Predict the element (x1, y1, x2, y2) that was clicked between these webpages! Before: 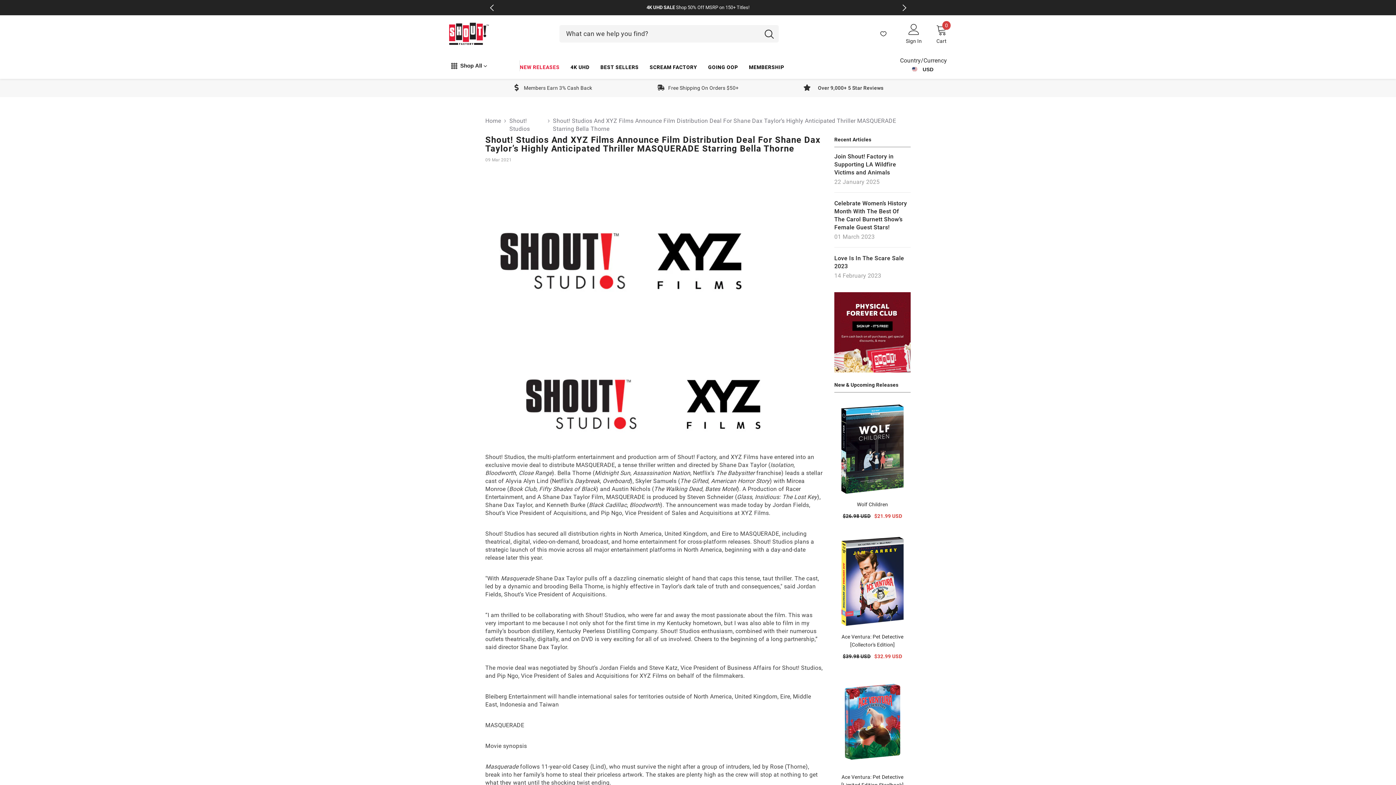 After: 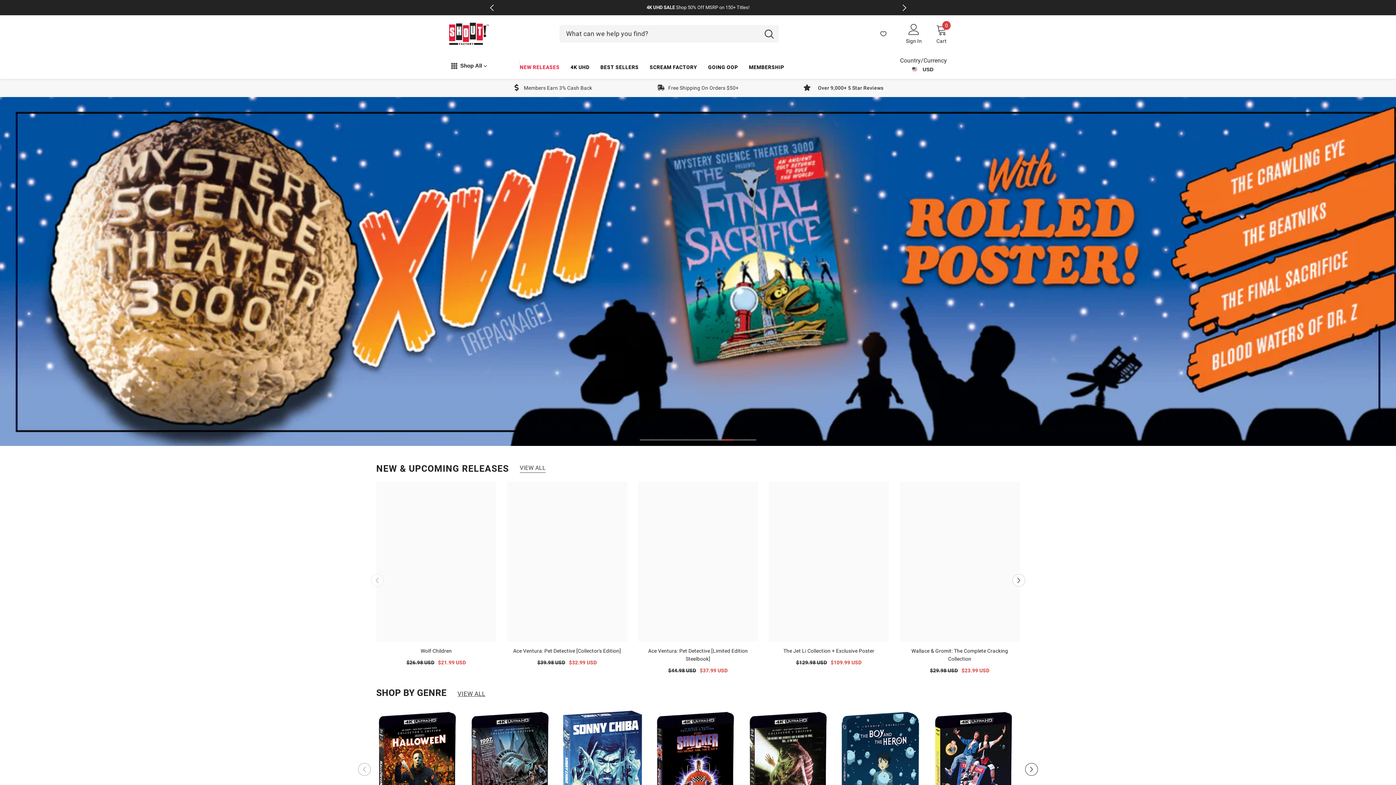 Action: bbox: (485, 117, 501, 133) label: Home